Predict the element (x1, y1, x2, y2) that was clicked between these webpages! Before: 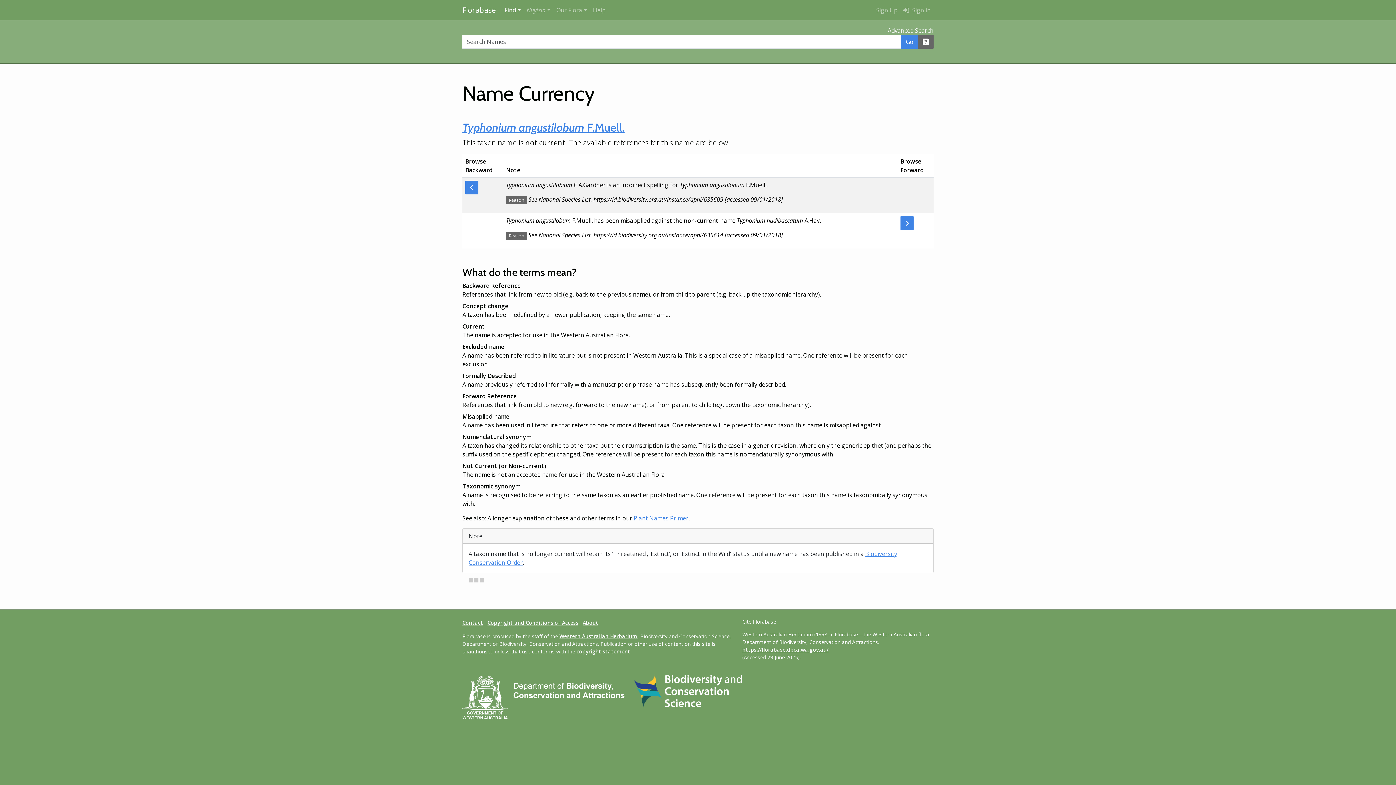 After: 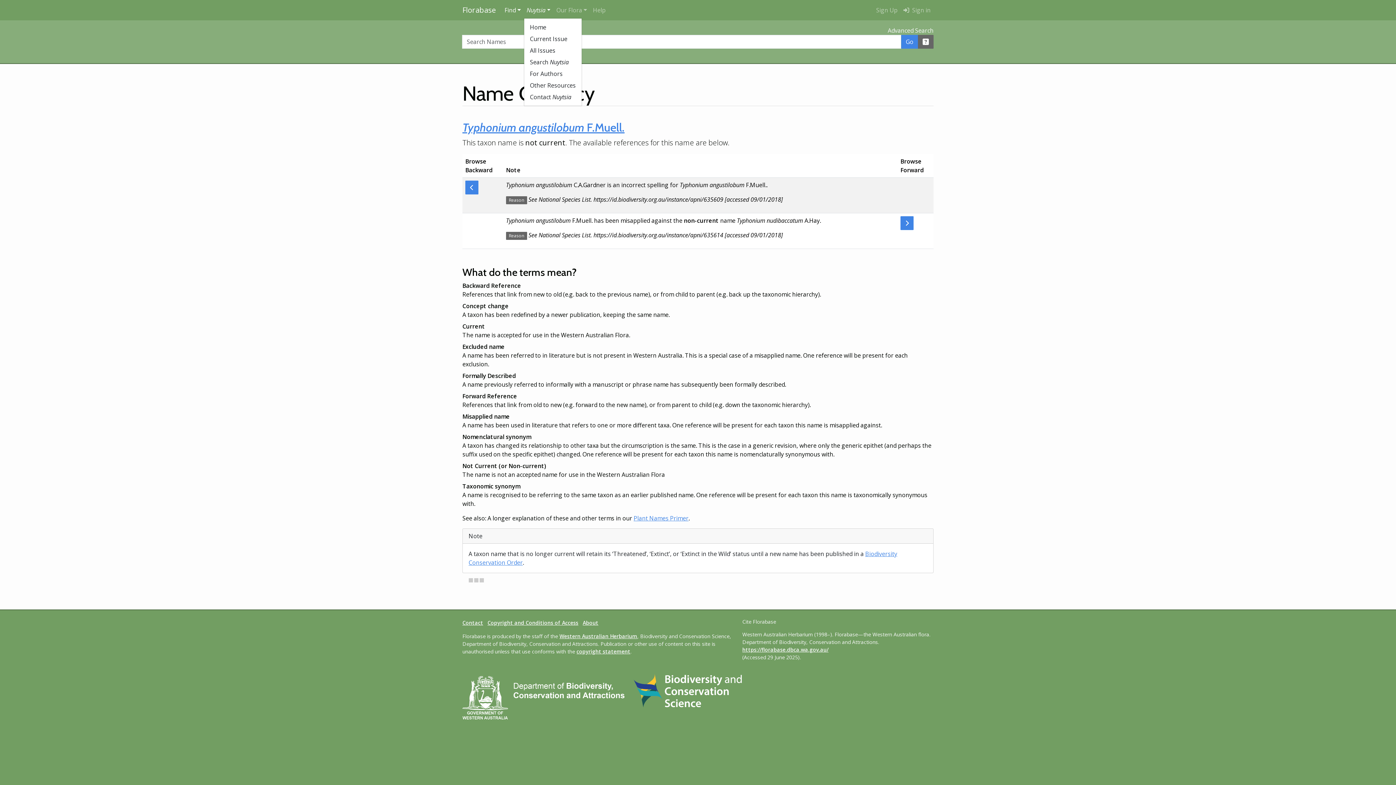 Action: label: Nuytsia bbox: (523, 2, 553, 17)